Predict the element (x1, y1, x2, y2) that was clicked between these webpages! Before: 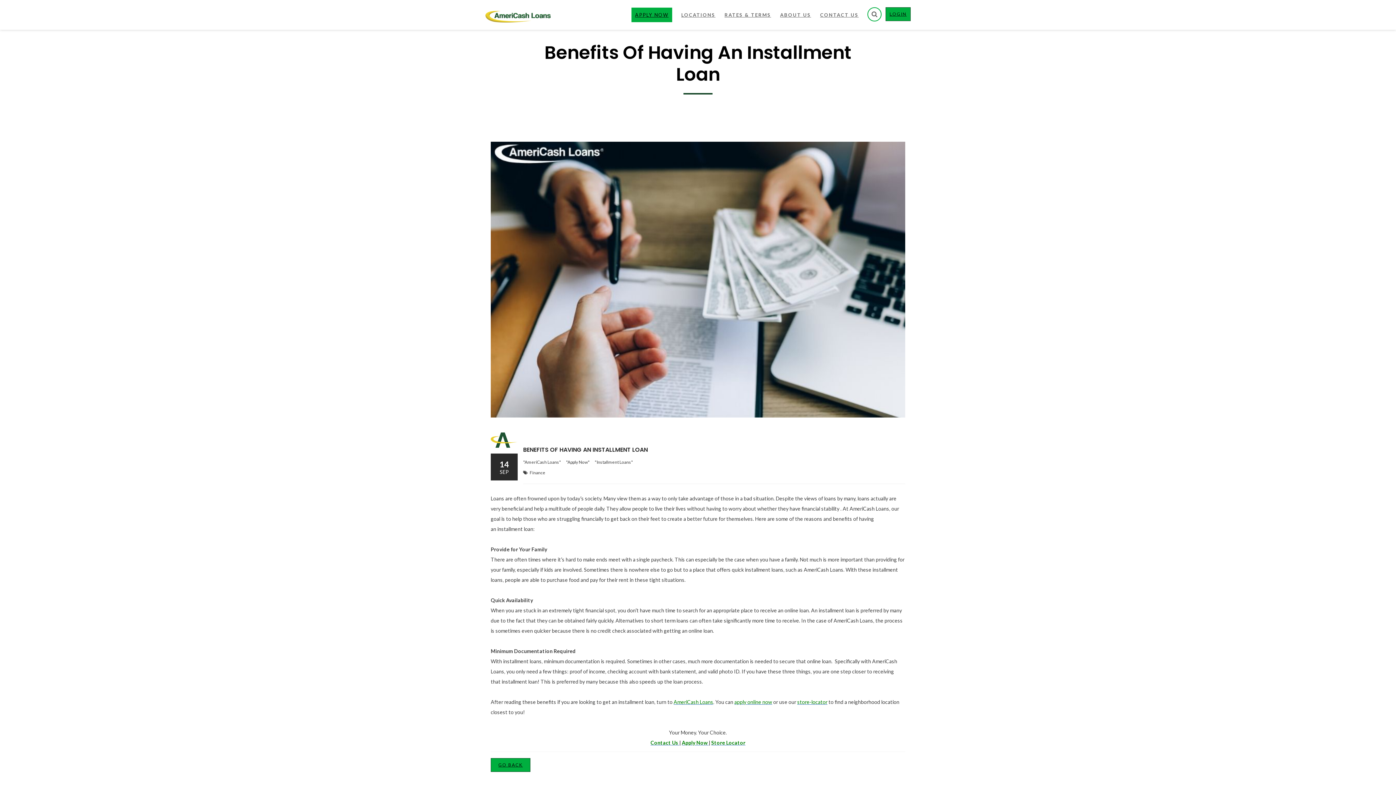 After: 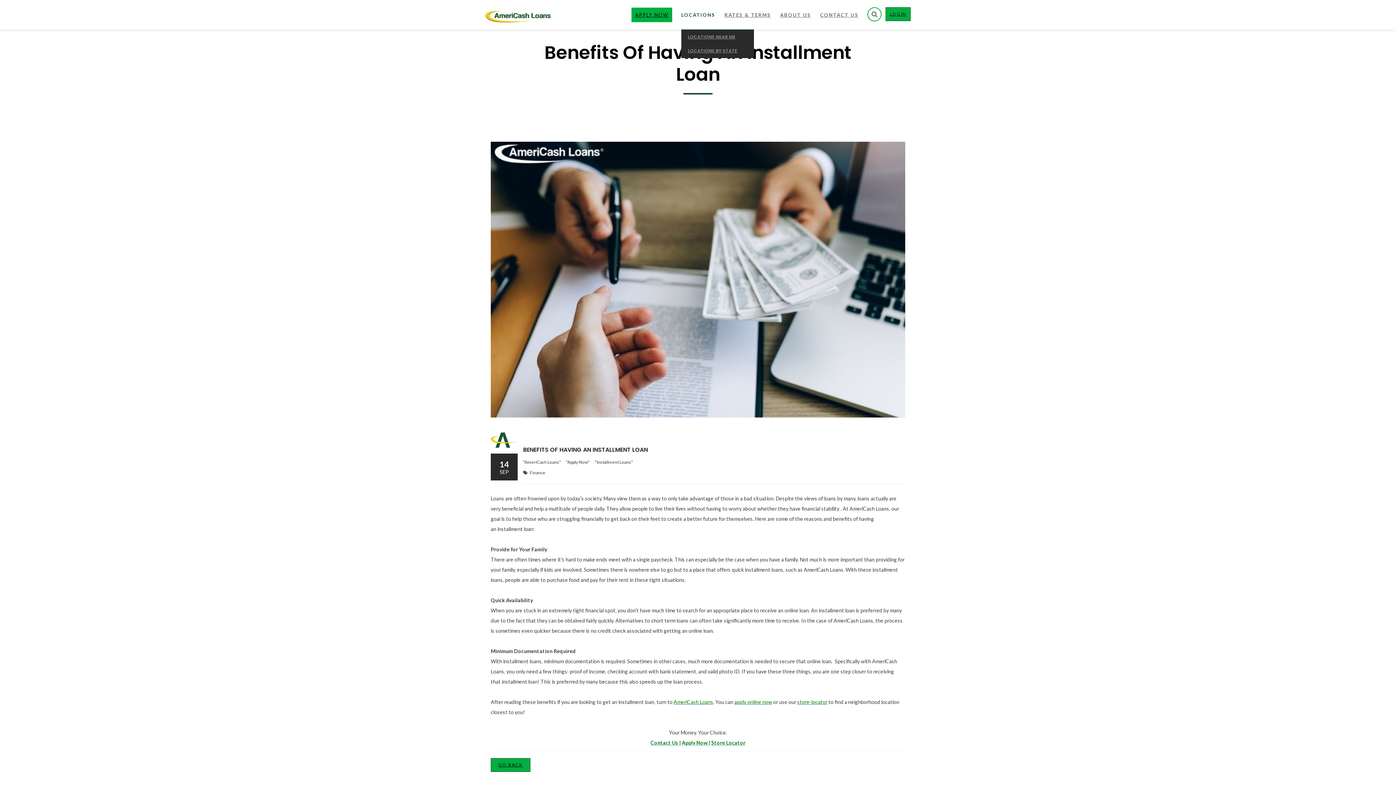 Action: label: LOCATIONS bbox: (681, 12, 715, 17)